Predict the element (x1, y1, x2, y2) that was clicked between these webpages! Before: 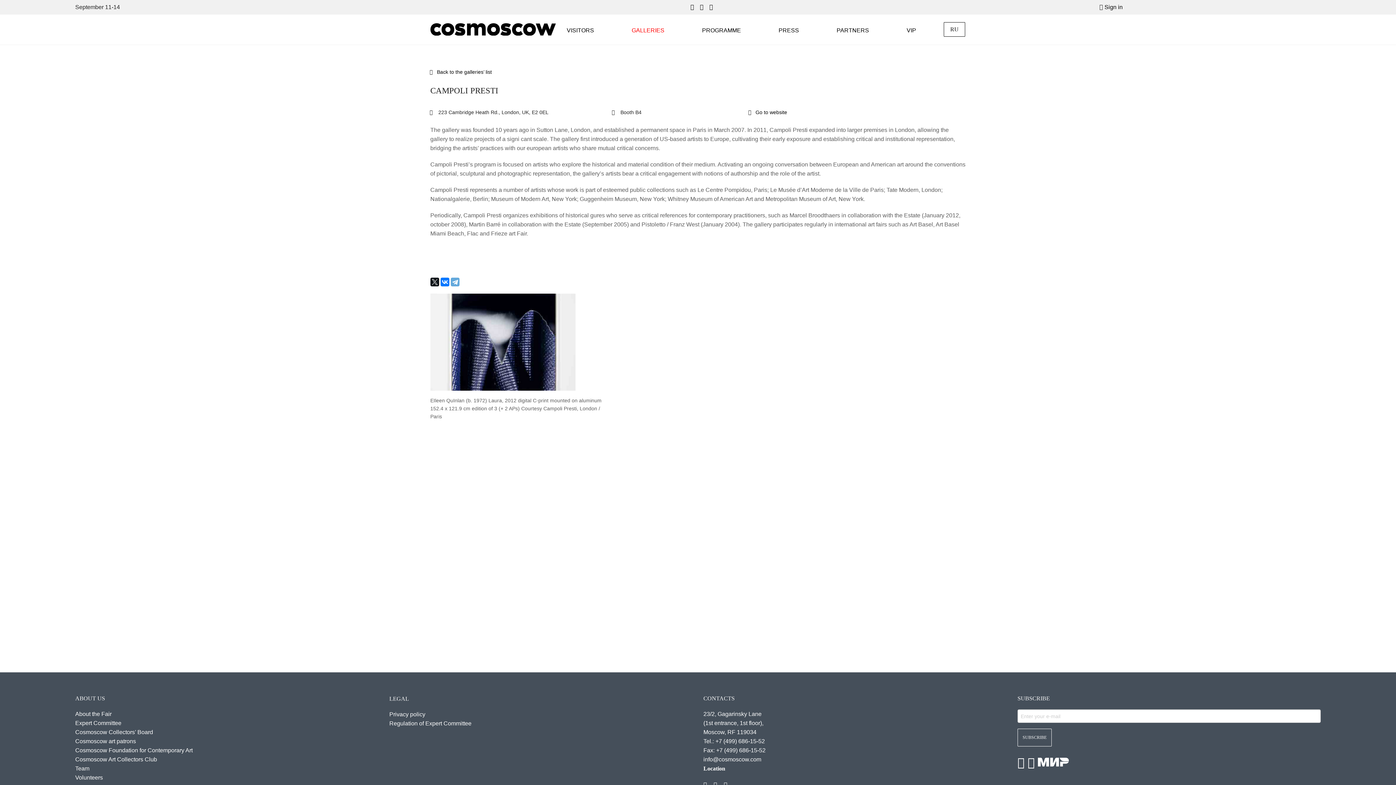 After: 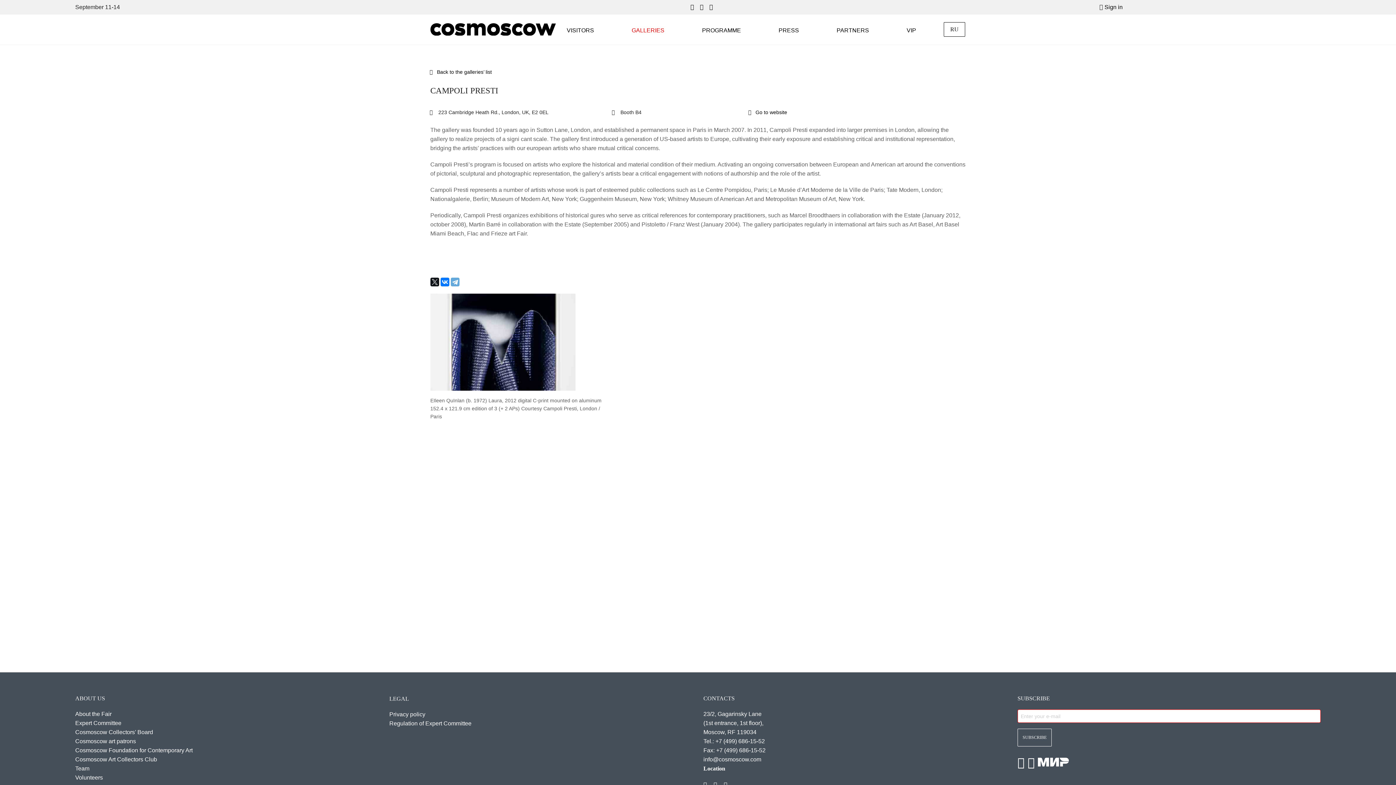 Action: bbox: (1017, 729, 1052, 746) label: SUBSCRIBE